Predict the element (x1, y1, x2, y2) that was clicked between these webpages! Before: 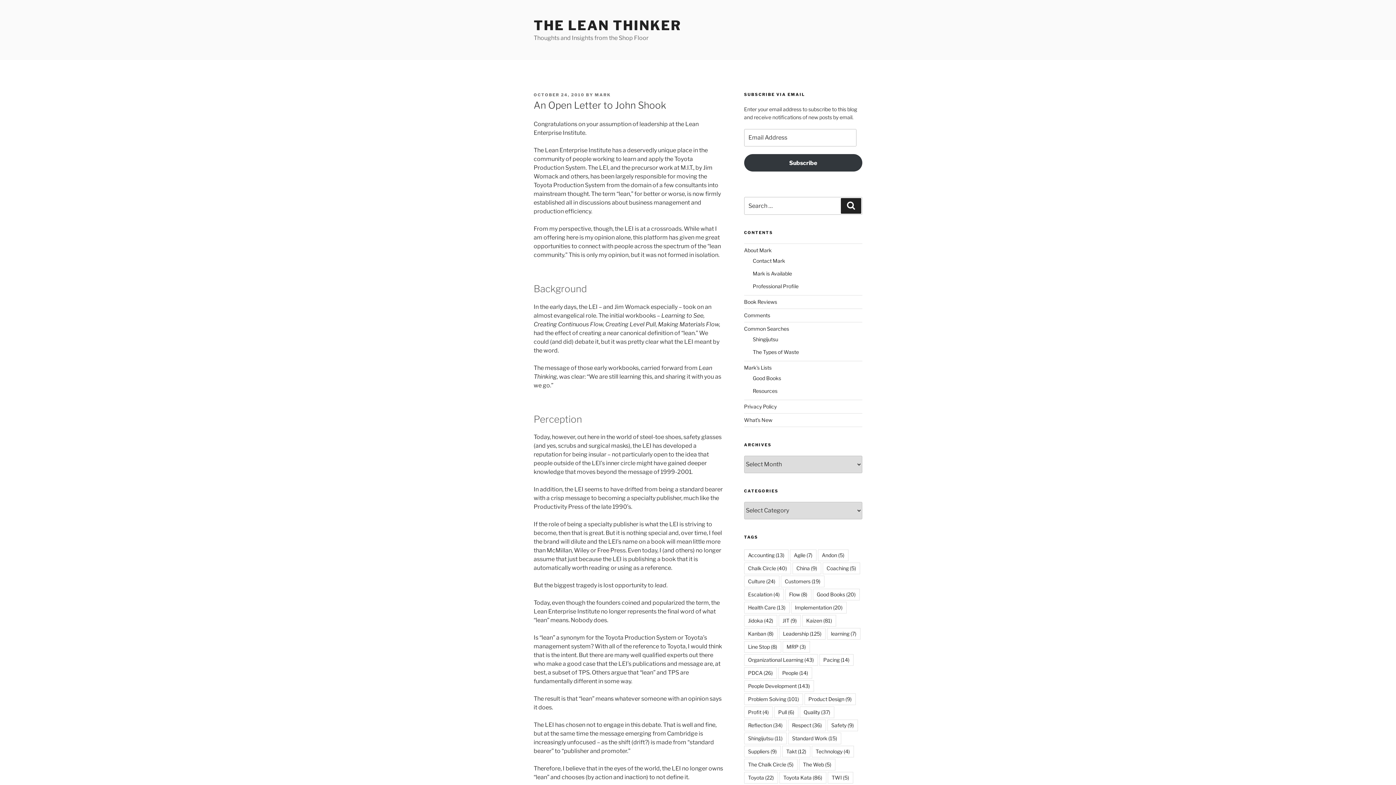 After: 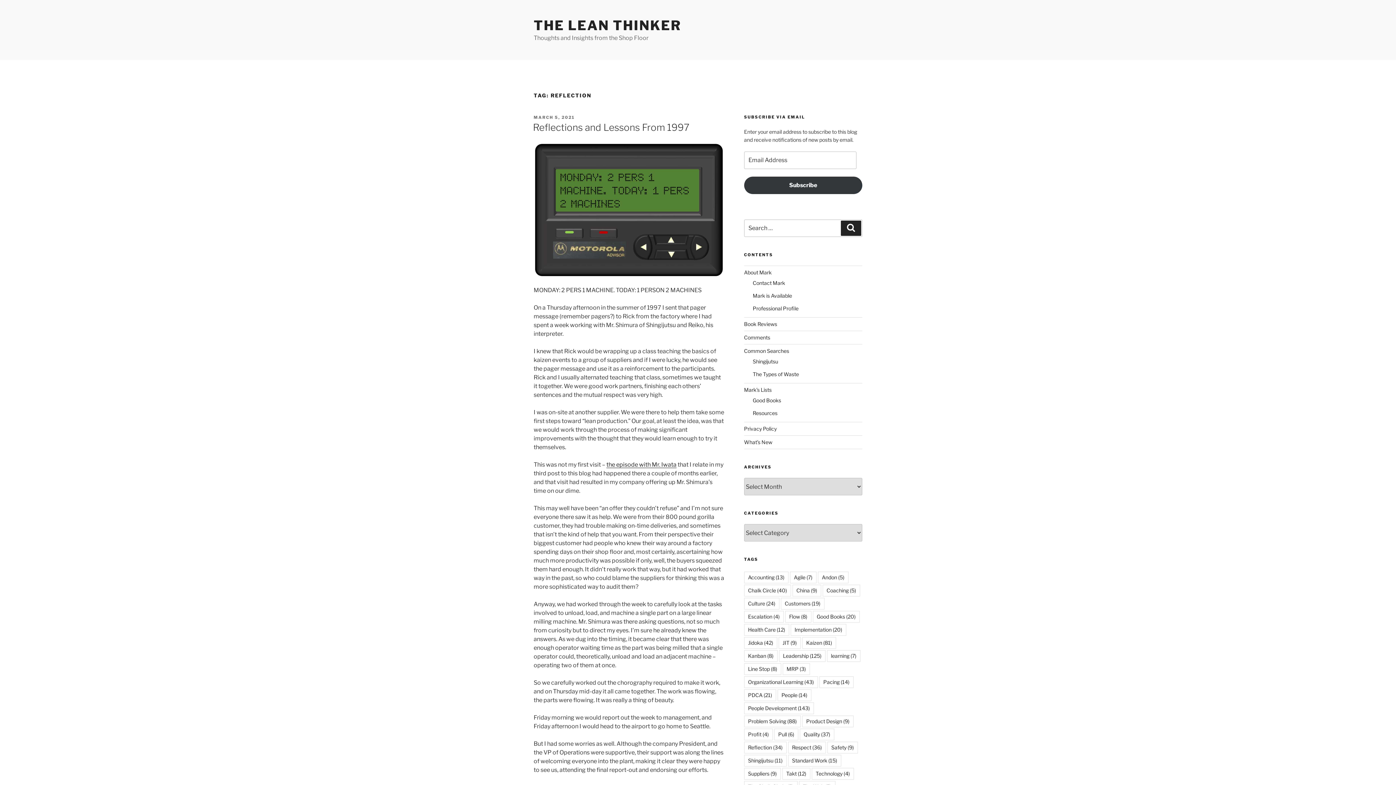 Action: label: Reflection (34 items) bbox: (744, 719, 786, 731)